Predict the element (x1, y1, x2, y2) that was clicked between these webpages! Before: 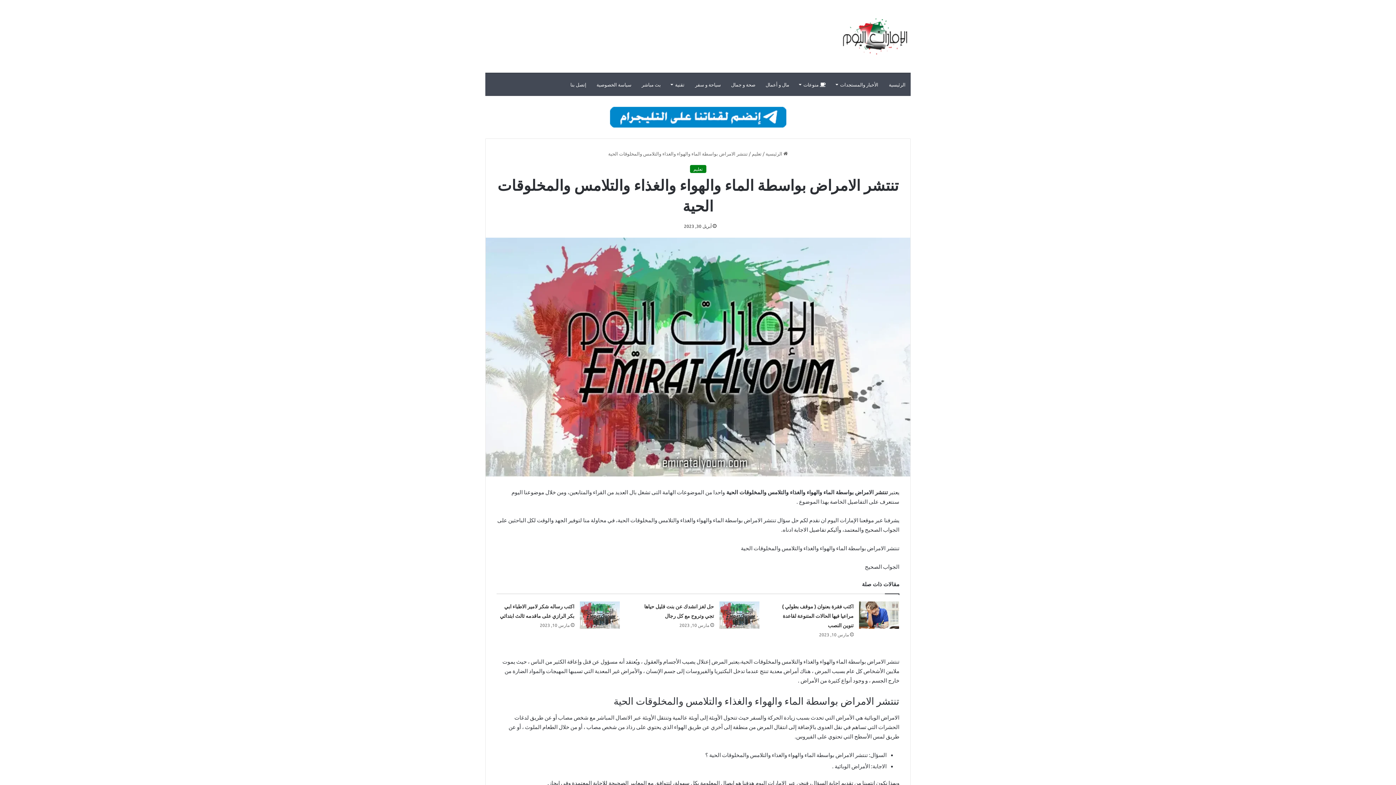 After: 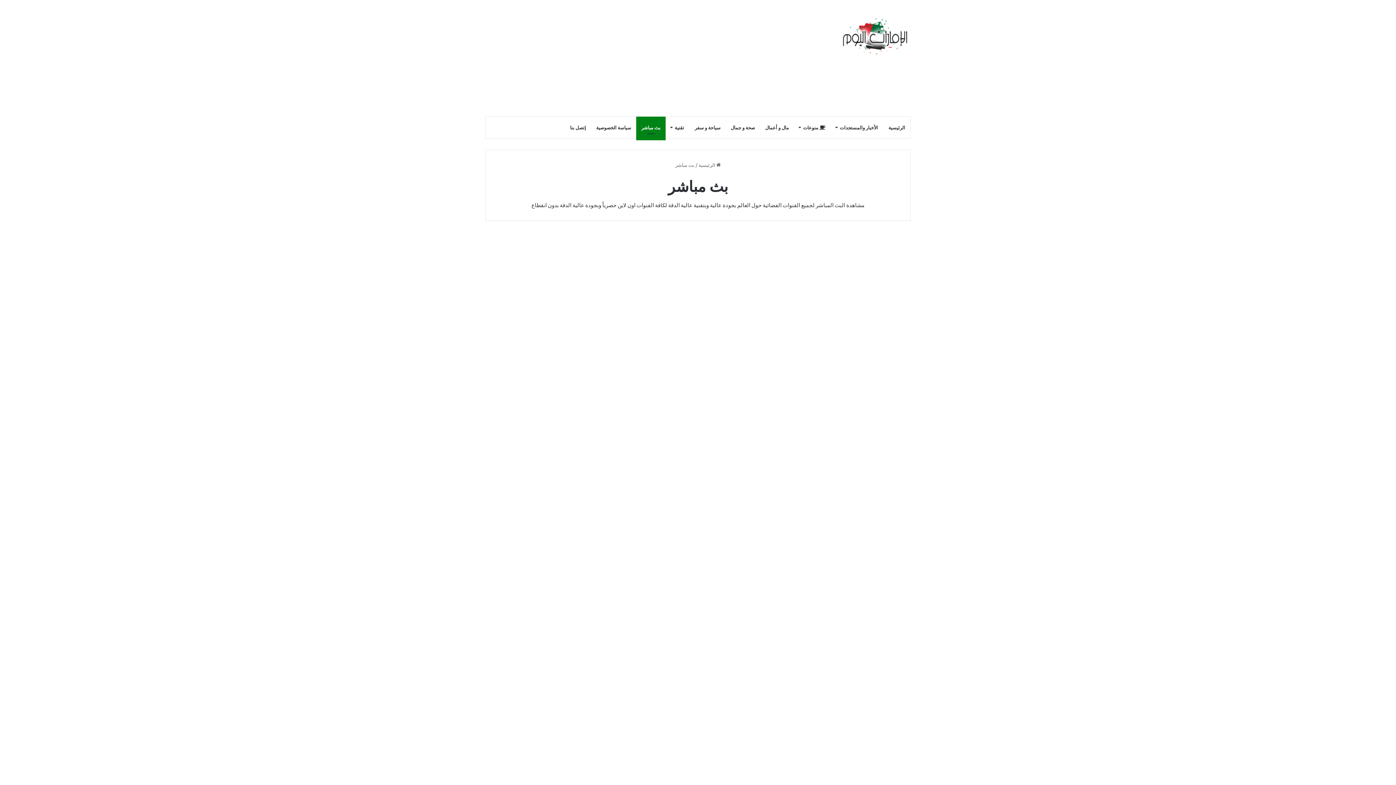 Action: label: بث مباشر bbox: (636, 73, 666, 95)